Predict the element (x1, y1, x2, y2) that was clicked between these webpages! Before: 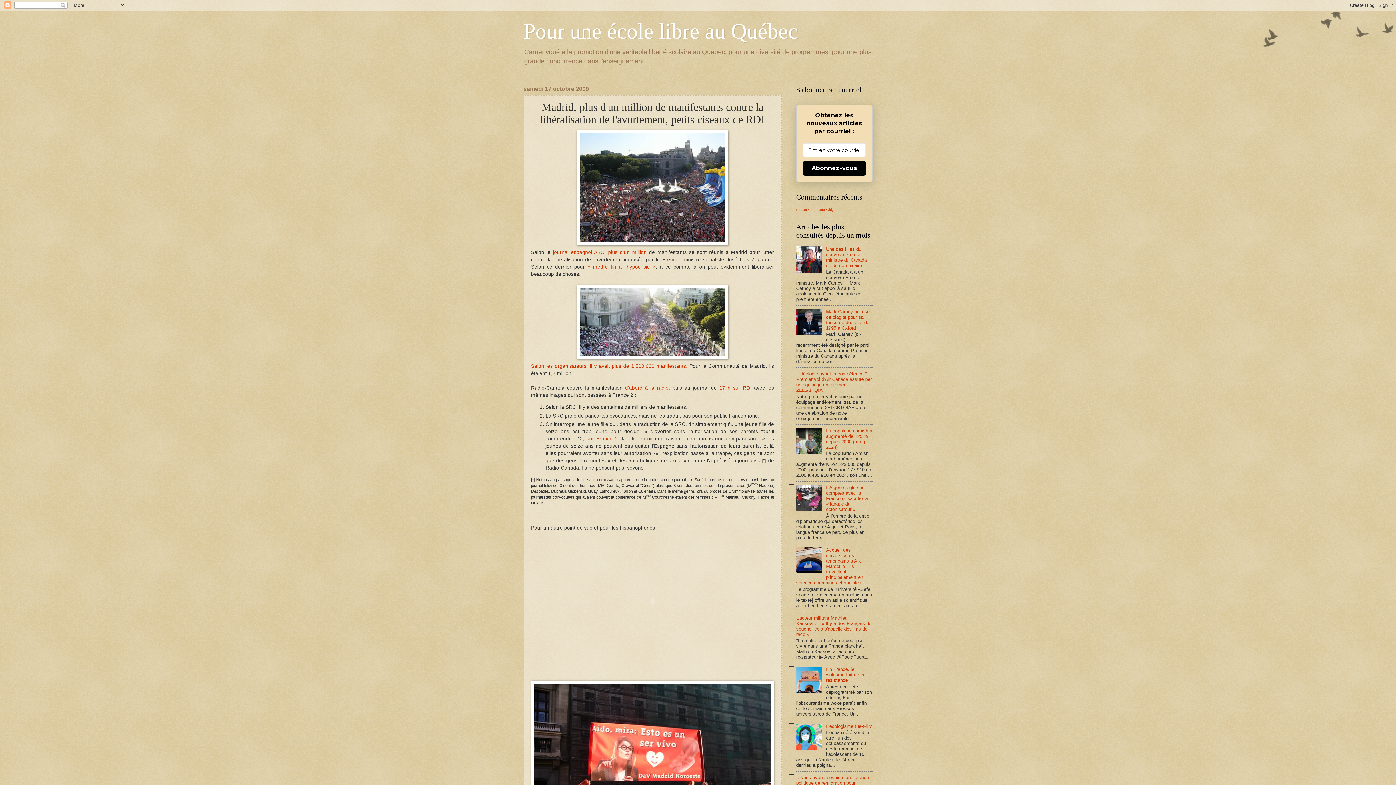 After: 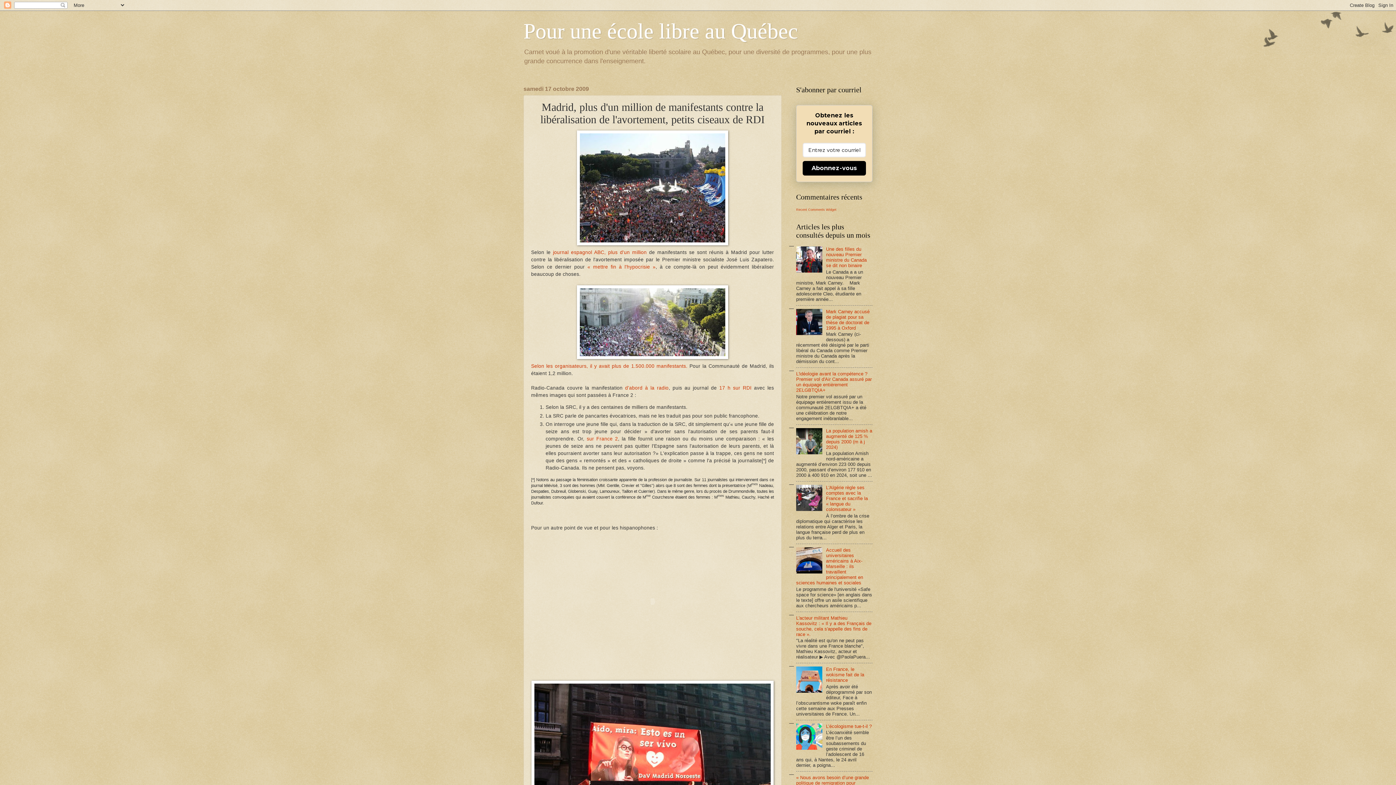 Action: bbox: (796, 330, 824, 336)